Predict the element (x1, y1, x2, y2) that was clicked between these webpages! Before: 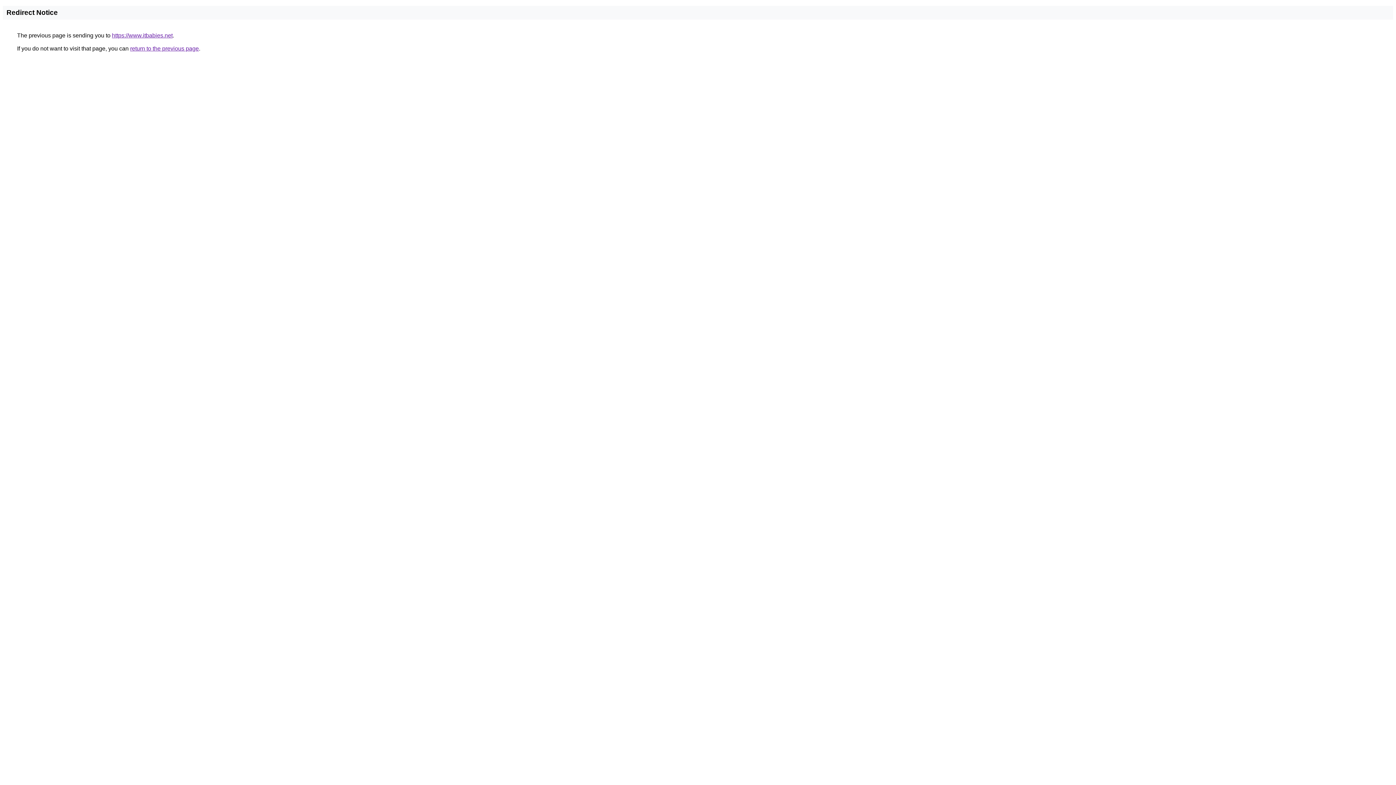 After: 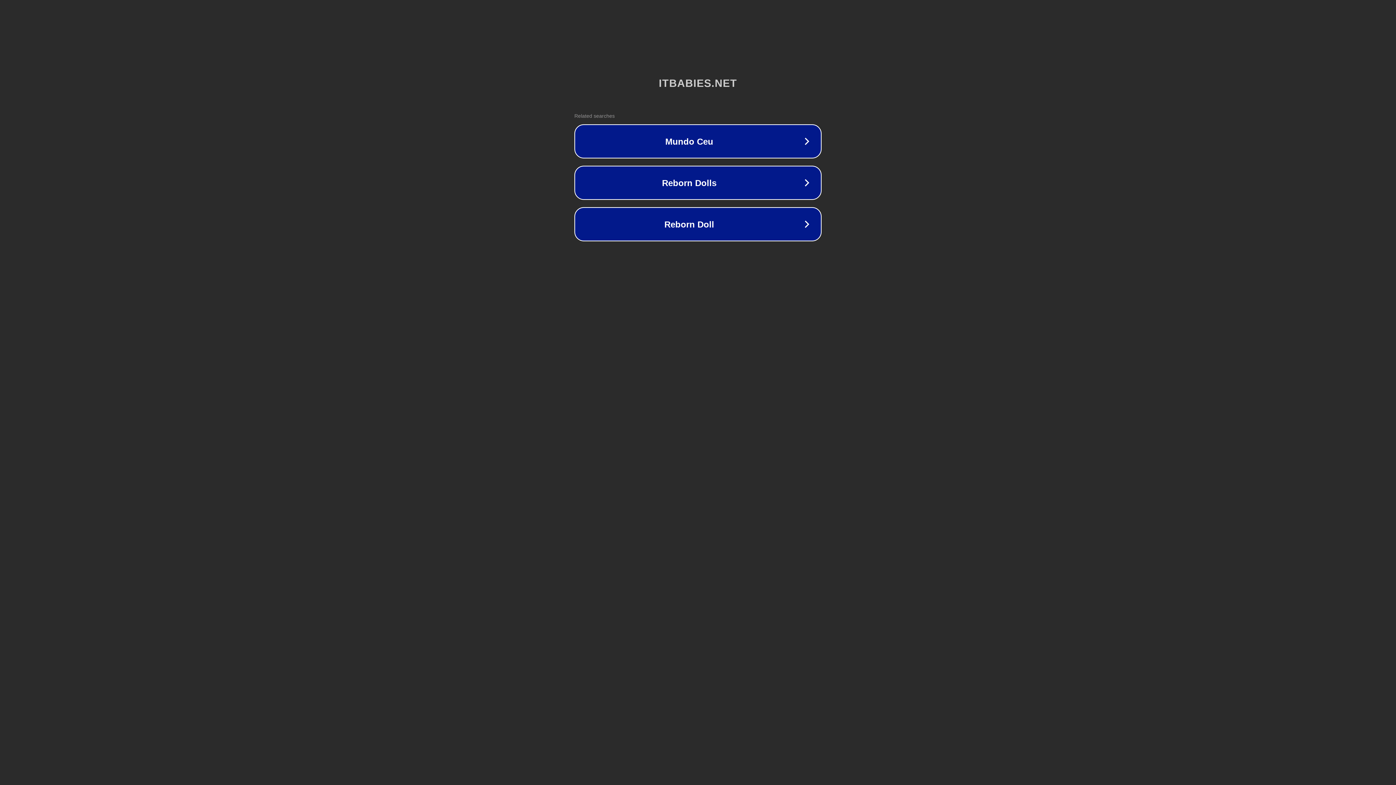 Action: label: https://www.itbabies.net bbox: (112, 32, 172, 38)